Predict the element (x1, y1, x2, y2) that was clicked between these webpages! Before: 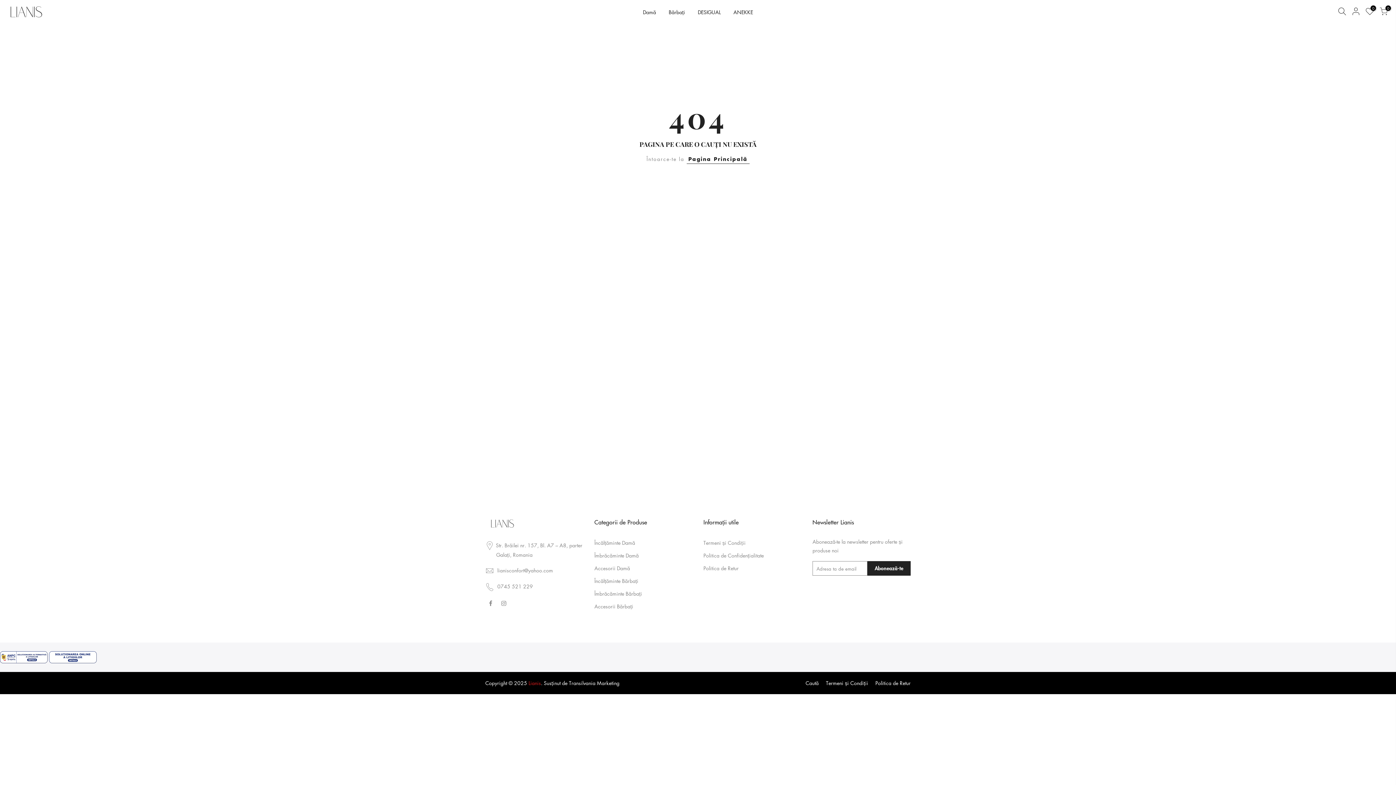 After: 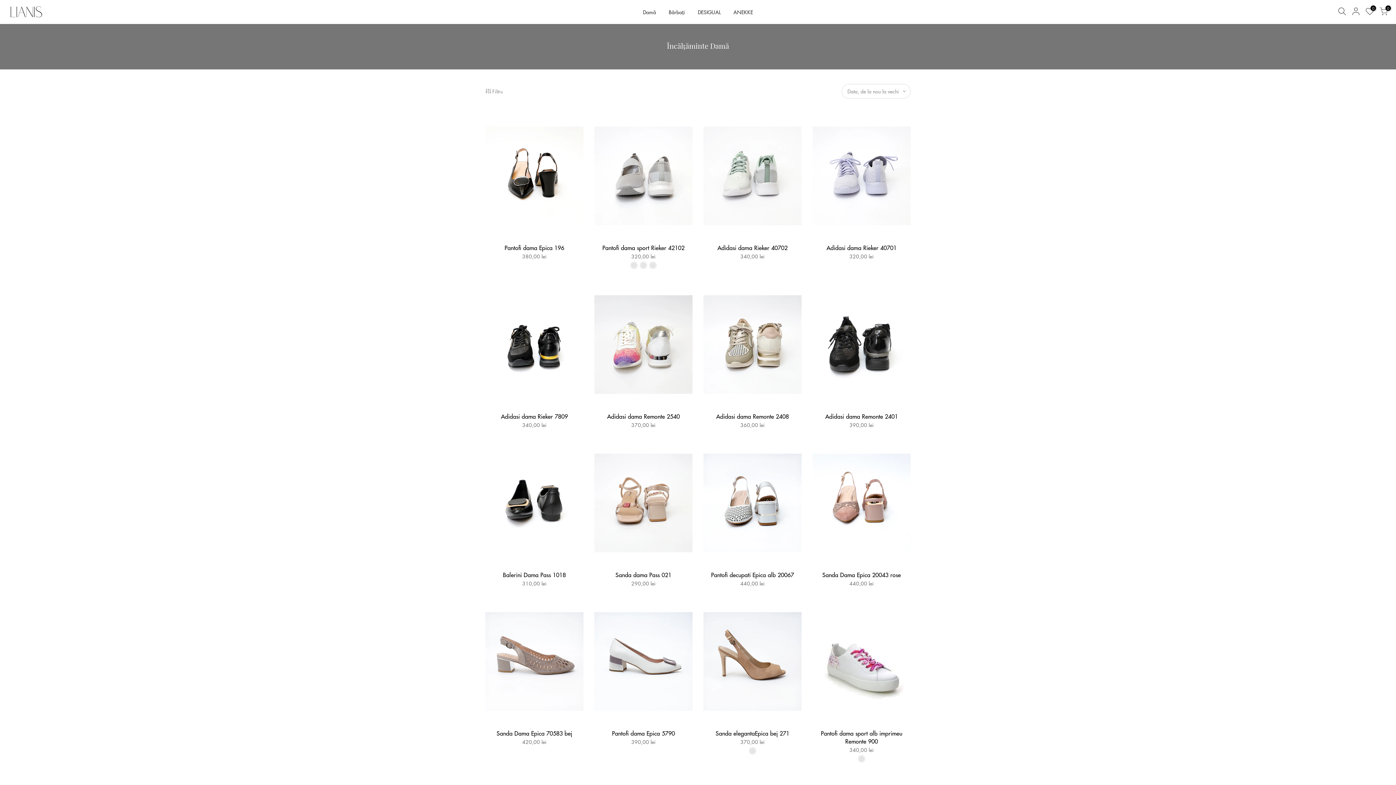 Action: bbox: (594, 539, 635, 546) label: Încălțăminte Damă